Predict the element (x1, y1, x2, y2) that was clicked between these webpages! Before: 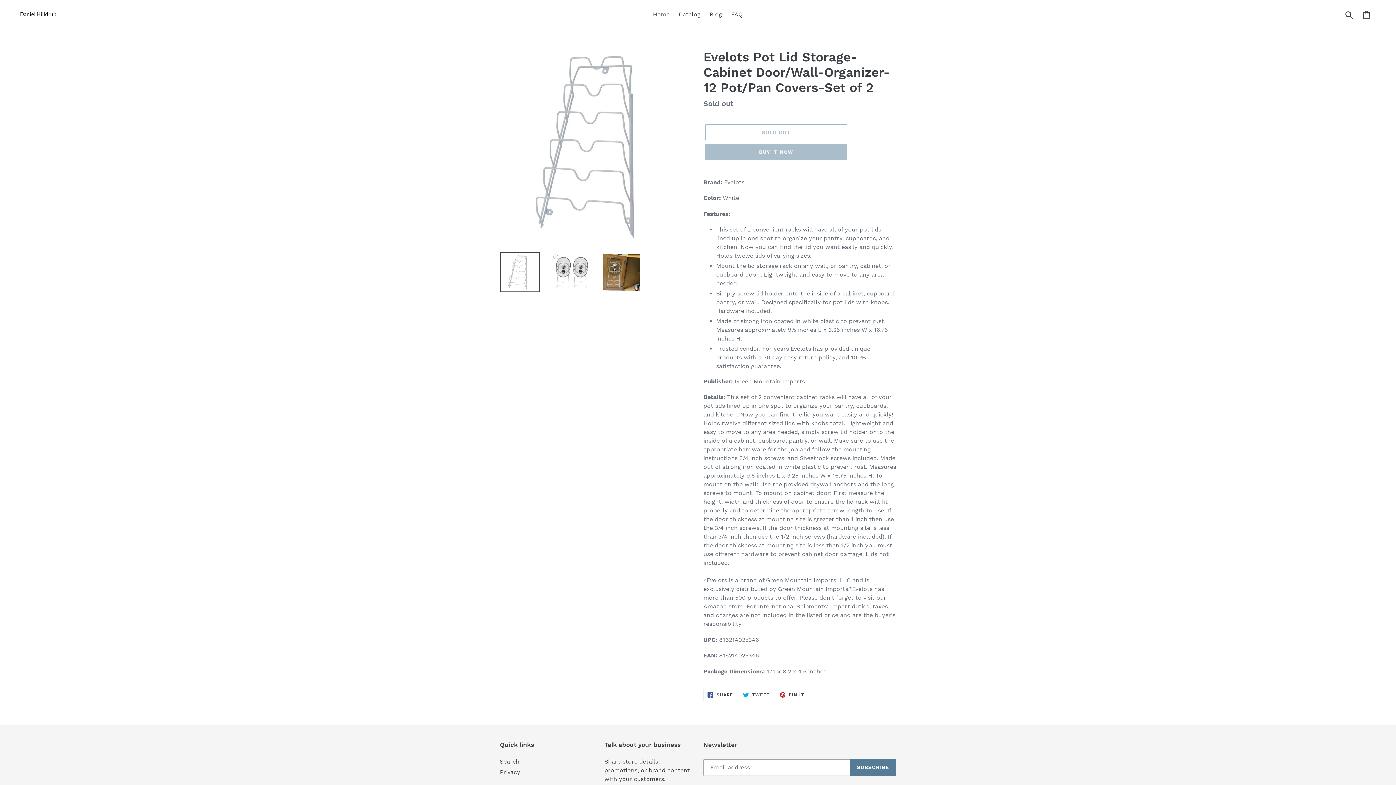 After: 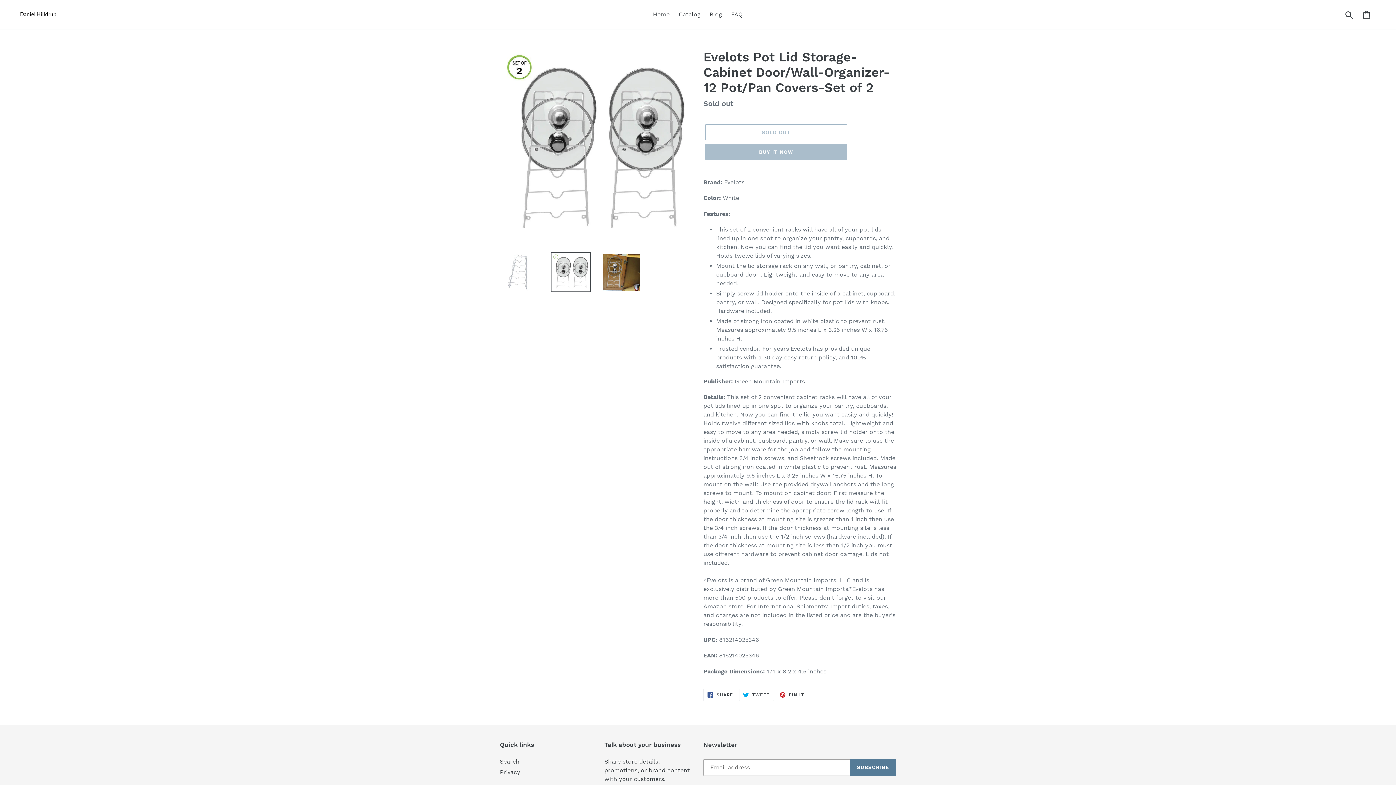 Action: bbox: (550, 252, 590, 292)